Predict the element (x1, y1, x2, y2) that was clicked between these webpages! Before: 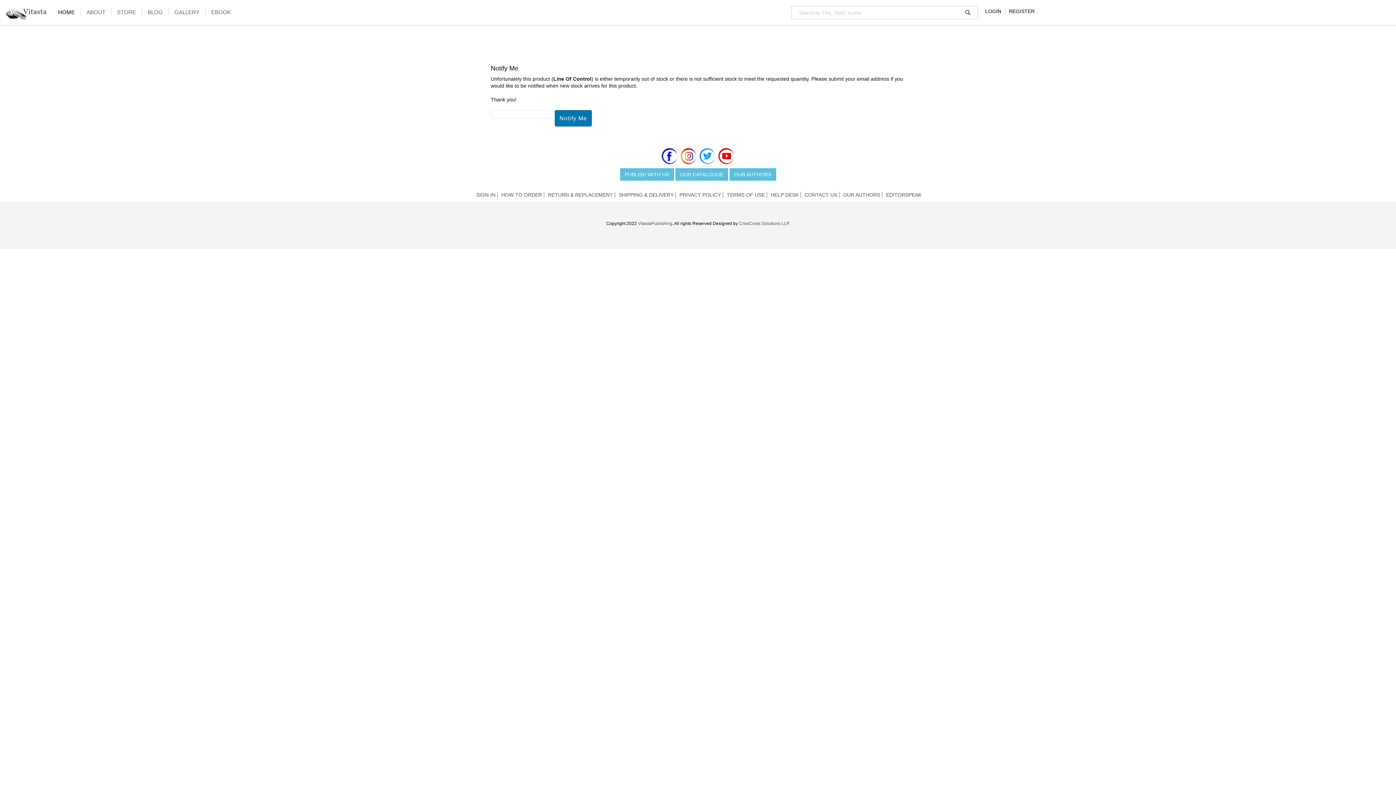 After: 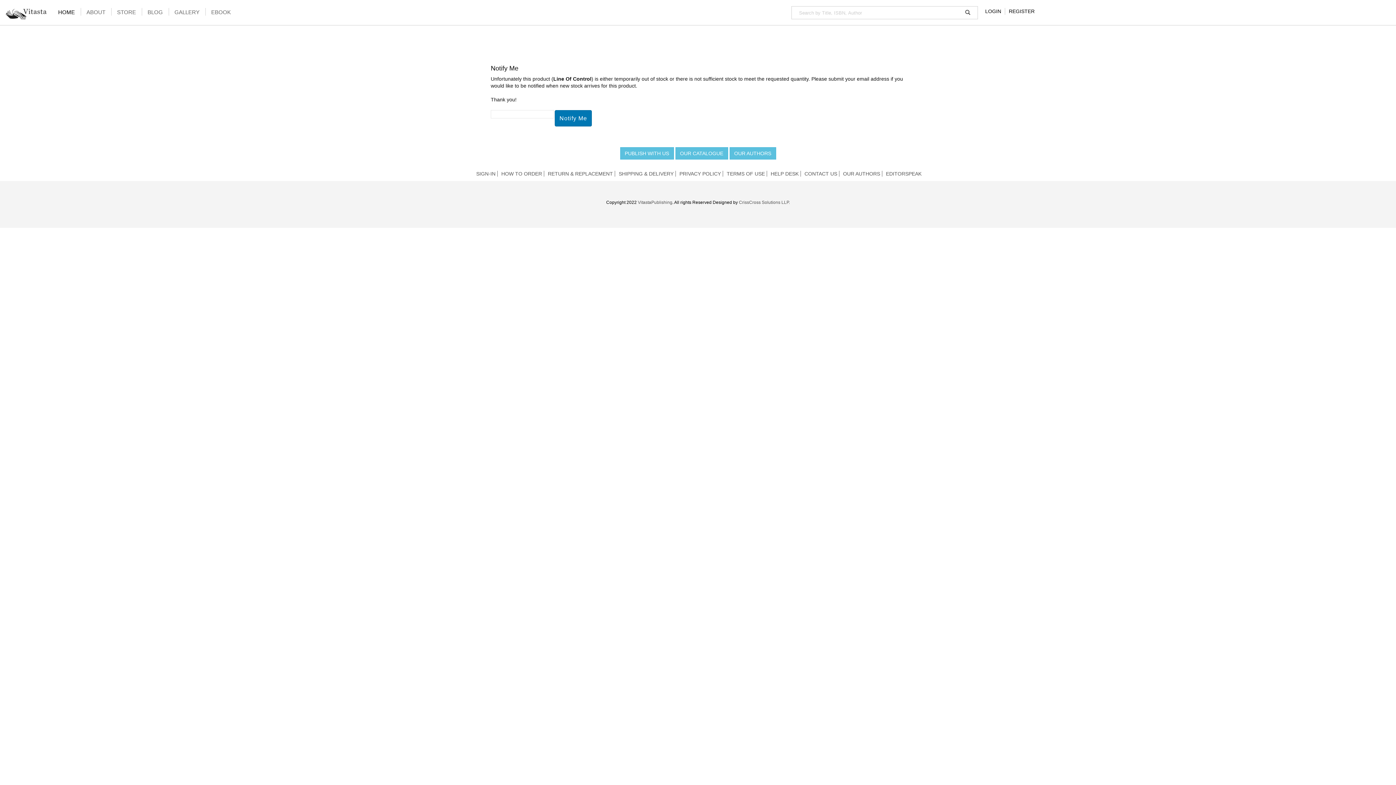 Action: bbox: (174, 8, 205, 16) label: GALLERY